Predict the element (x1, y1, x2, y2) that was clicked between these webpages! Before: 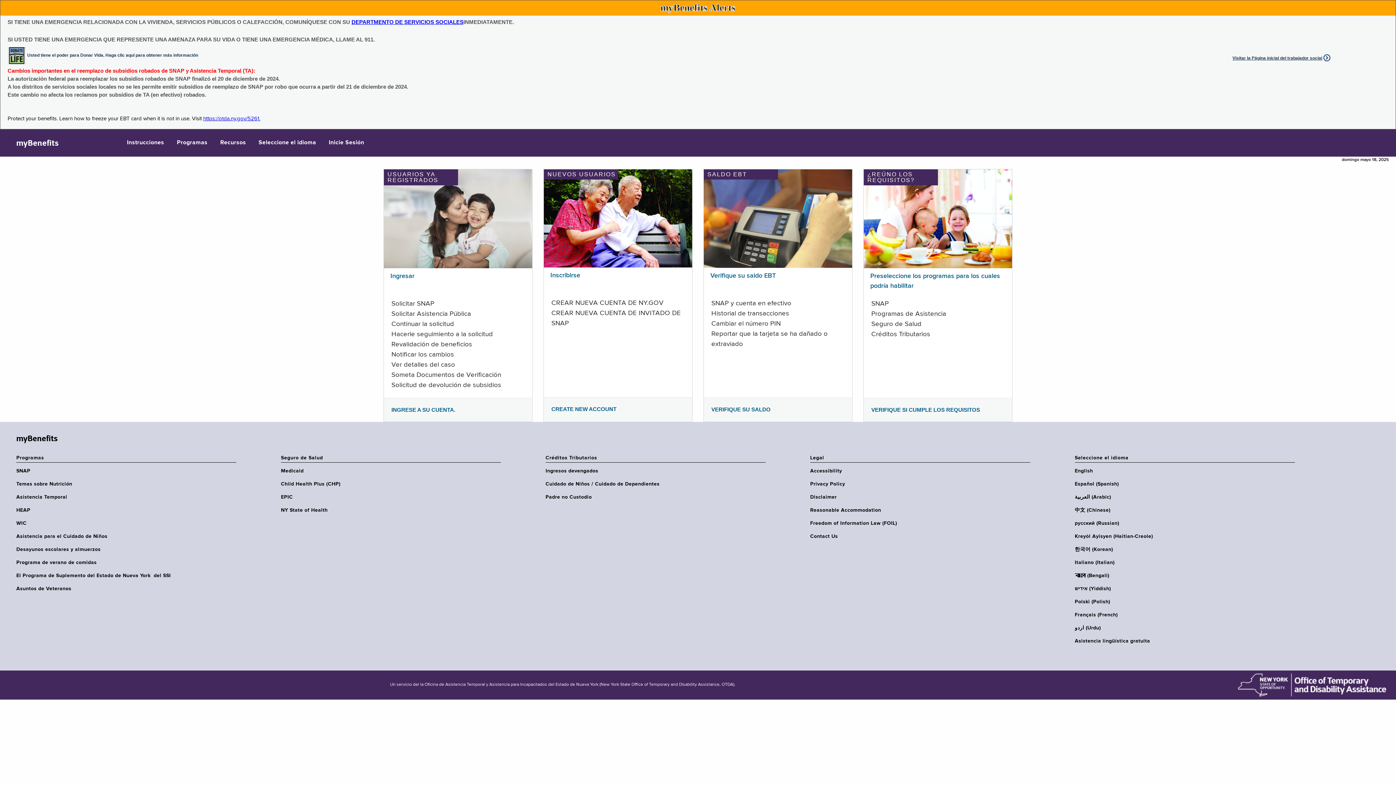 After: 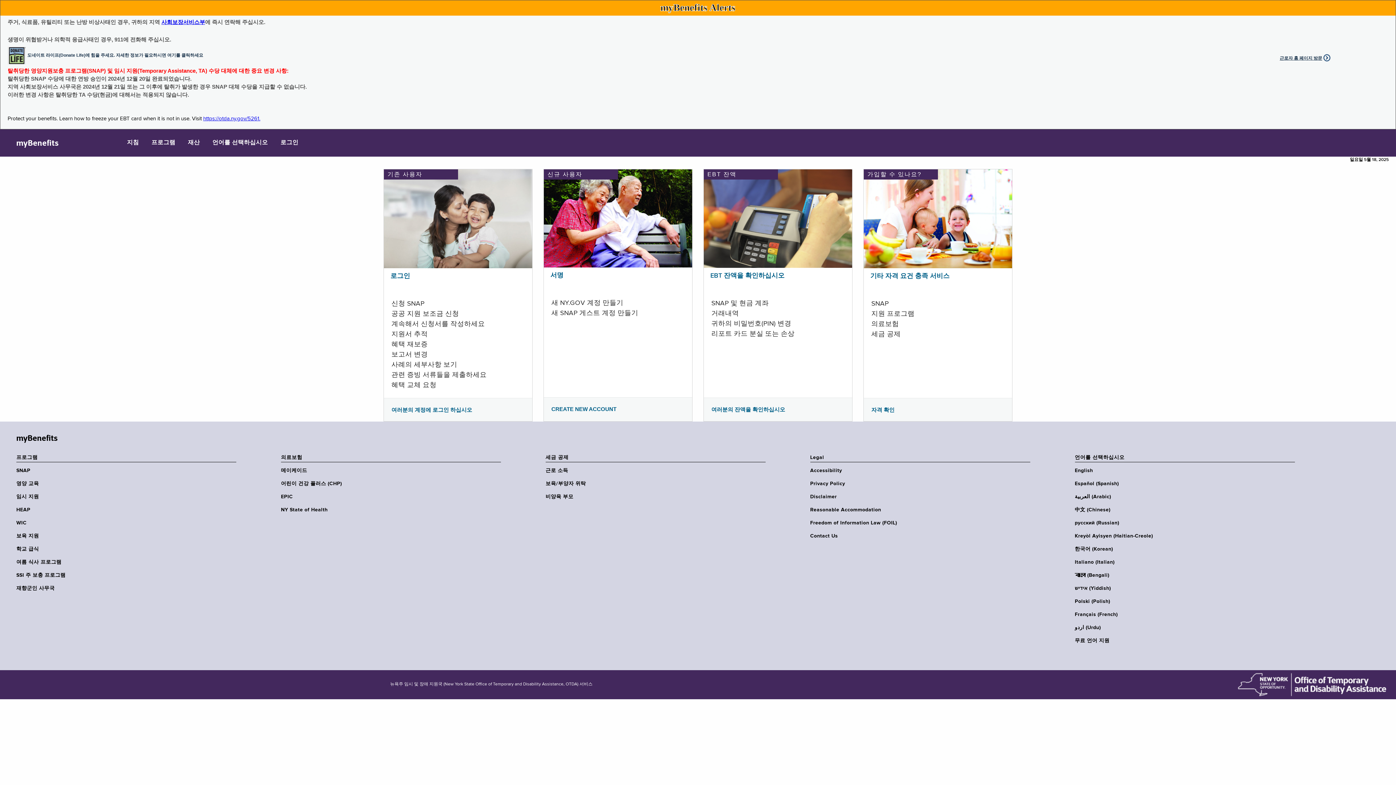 Action: label: 한국어 (Korean) bbox: (1075, 546, 1299, 553)